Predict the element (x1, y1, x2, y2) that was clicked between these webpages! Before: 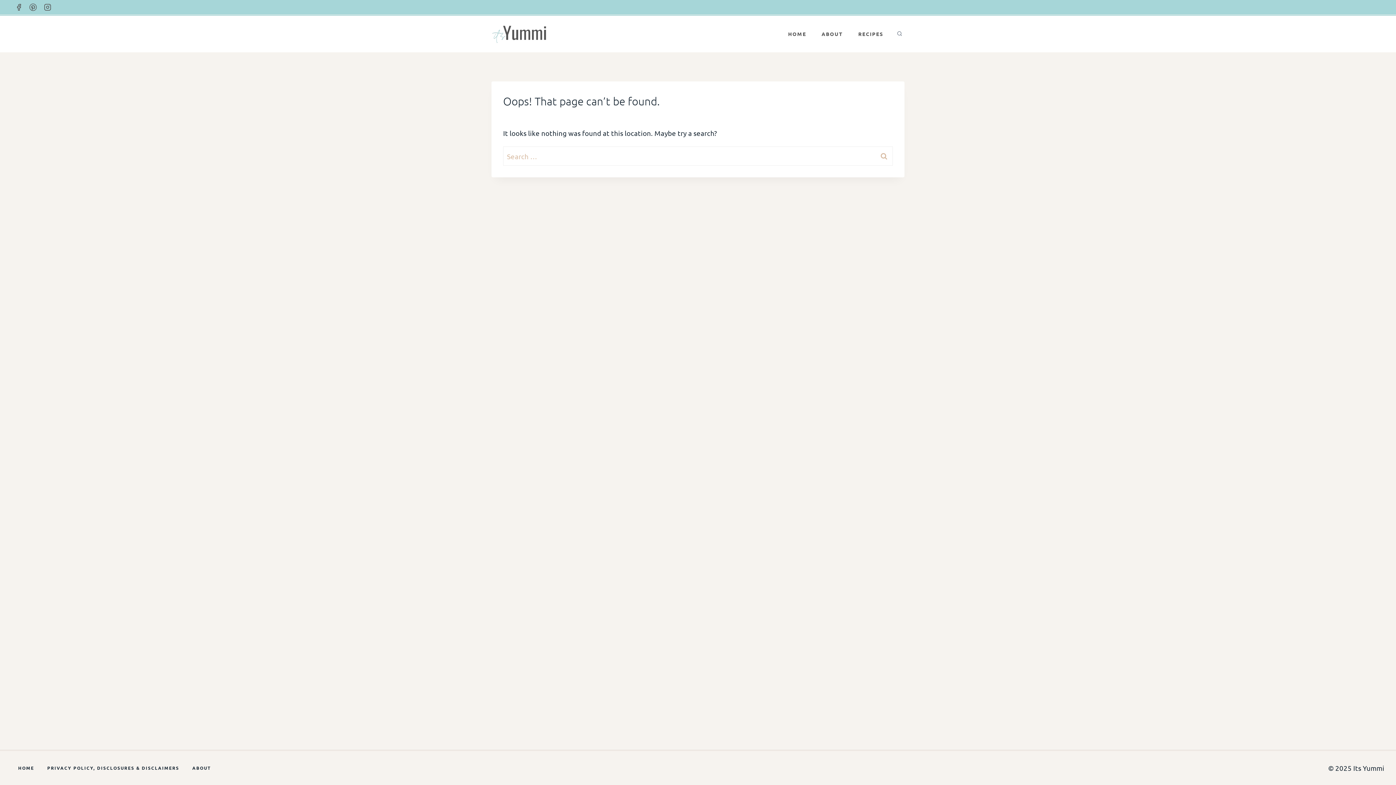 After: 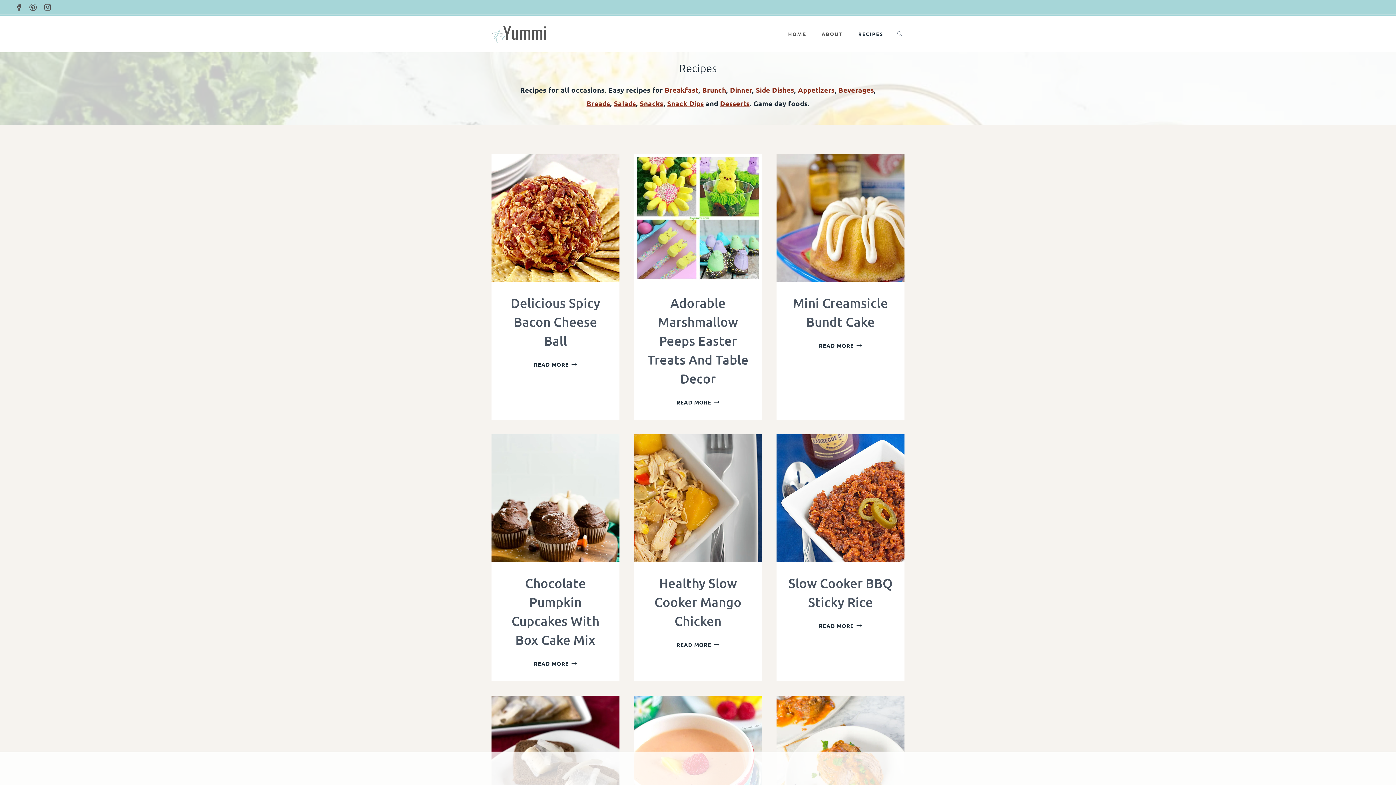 Action: bbox: (850, 25, 891, 42) label: RECIPES